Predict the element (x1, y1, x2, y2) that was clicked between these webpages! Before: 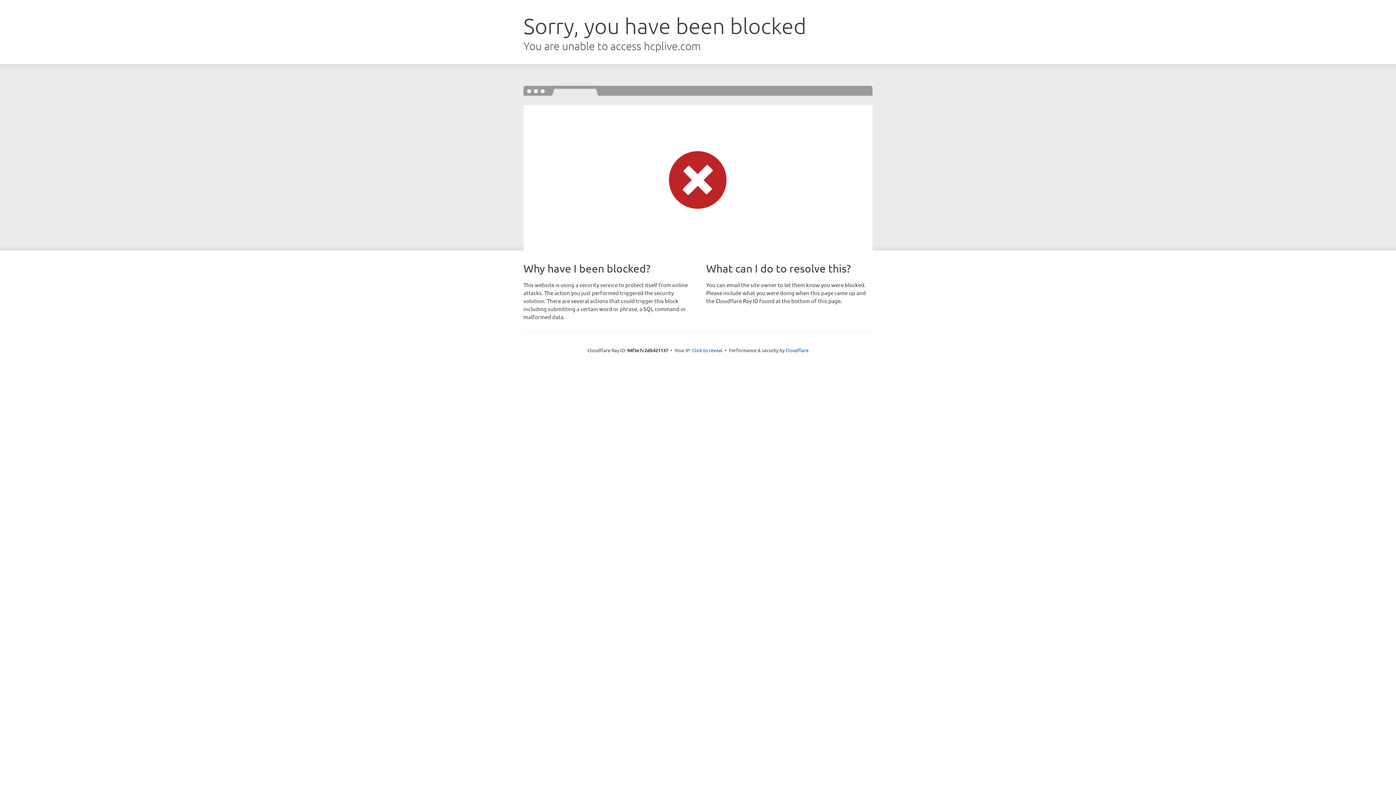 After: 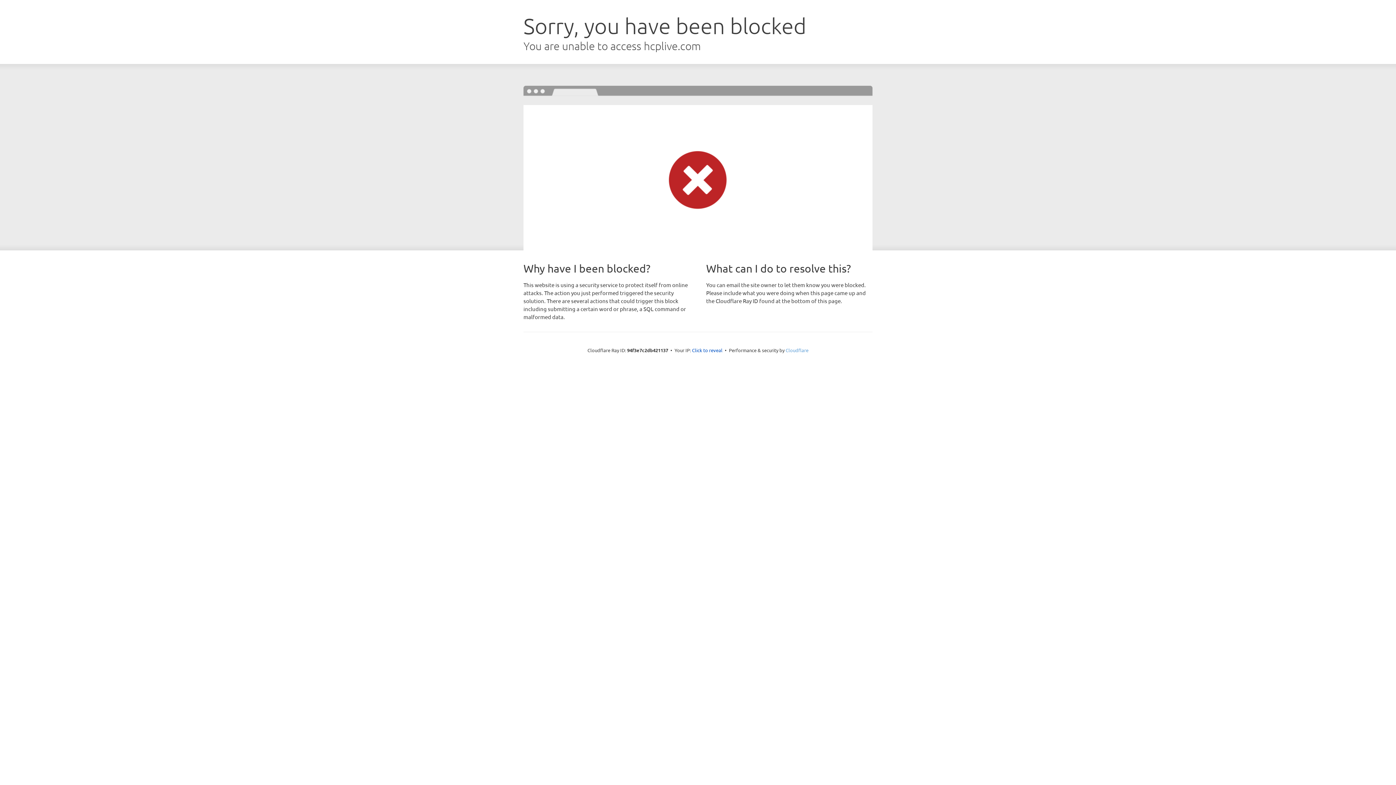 Action: label: Cloudflare bbox: (785, 347, 808, 353)